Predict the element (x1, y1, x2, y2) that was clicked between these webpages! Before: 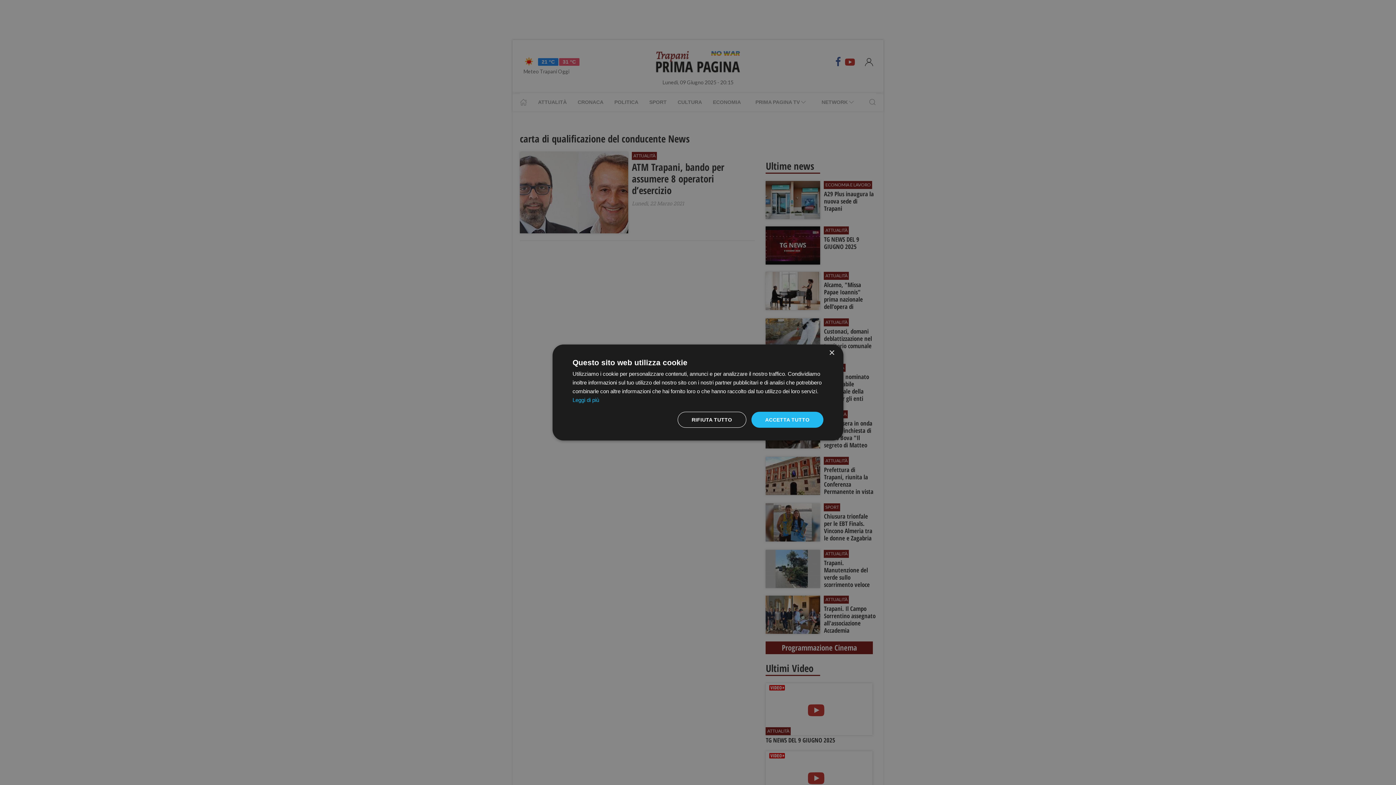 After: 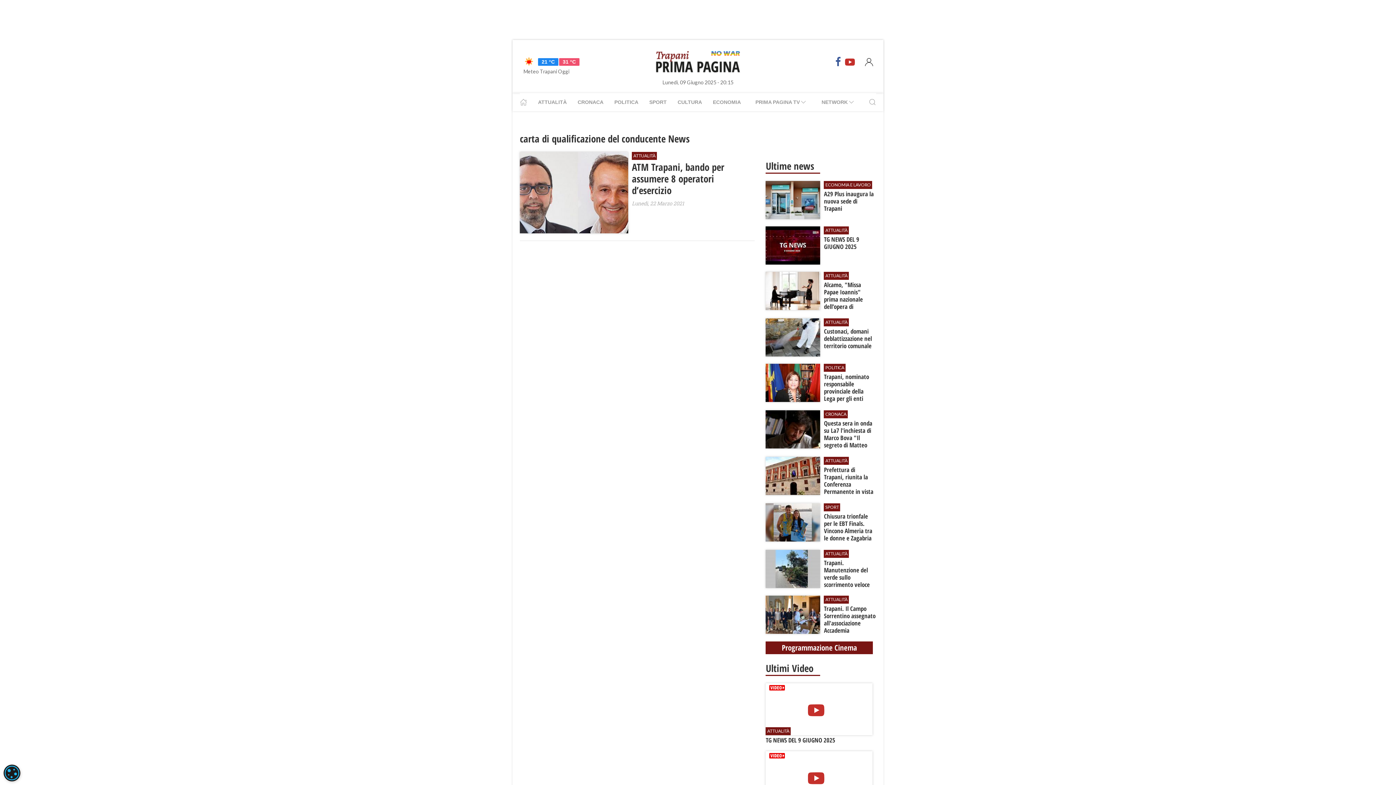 Action: label: Close bbox: (829, 350, 834, 356)